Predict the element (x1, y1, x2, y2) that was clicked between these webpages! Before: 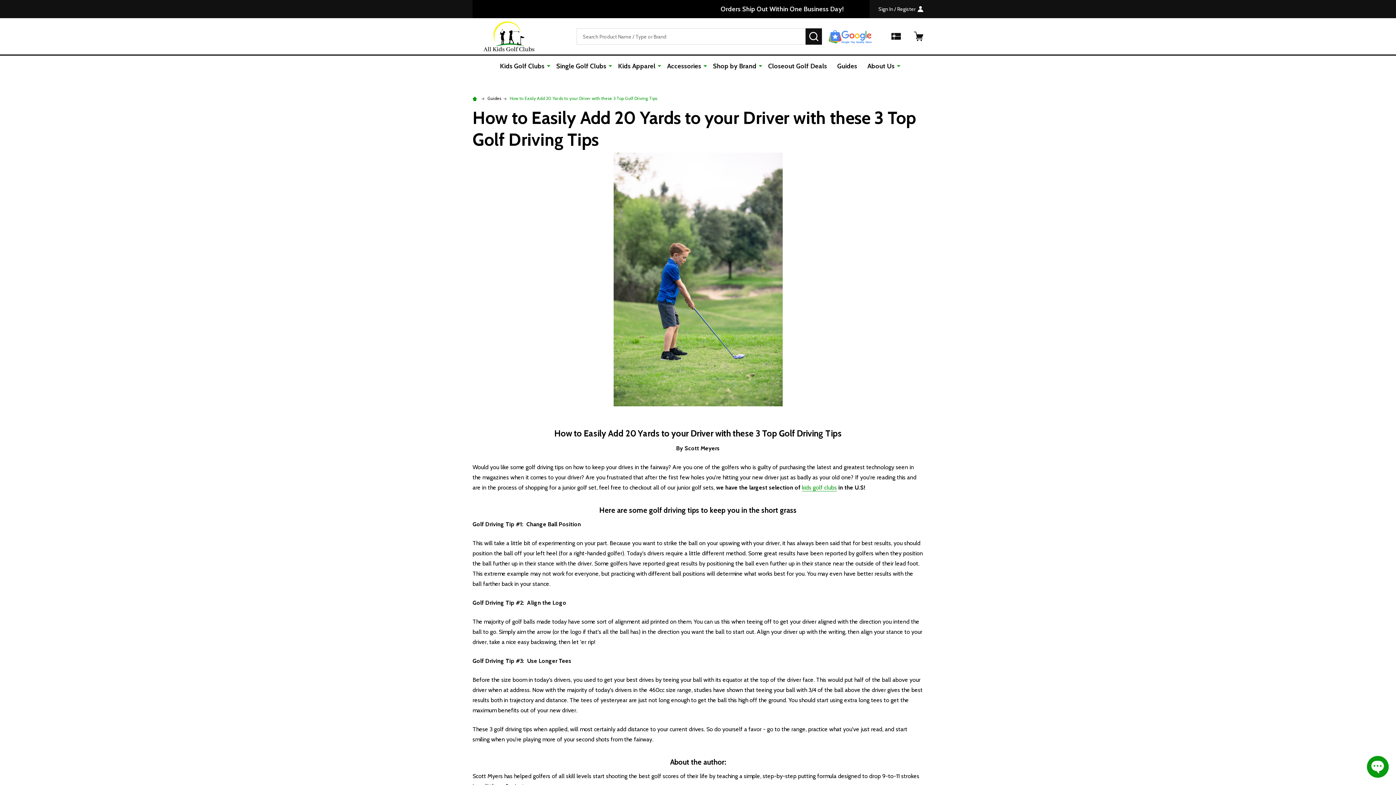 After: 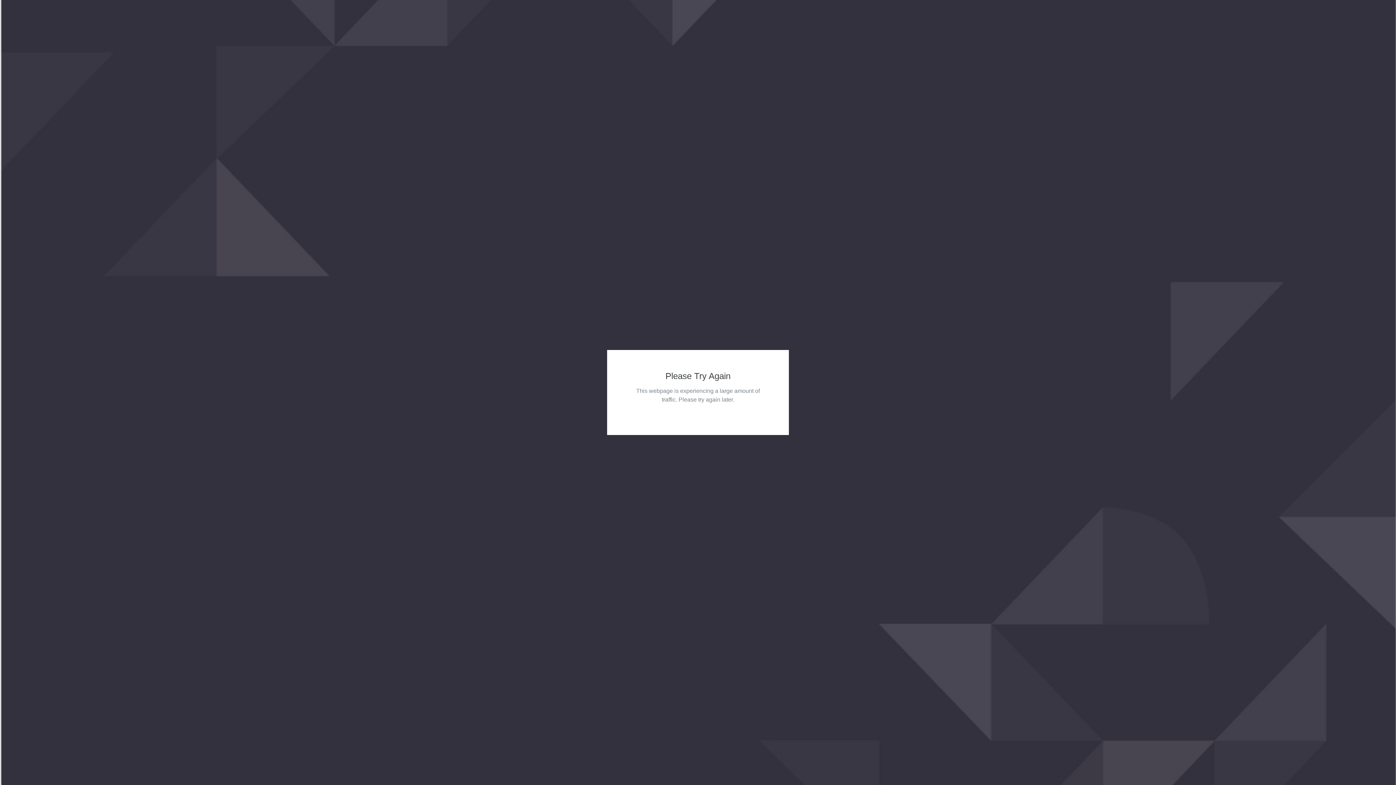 Action: bbox: (833, 55, 861, 77) label: Guides